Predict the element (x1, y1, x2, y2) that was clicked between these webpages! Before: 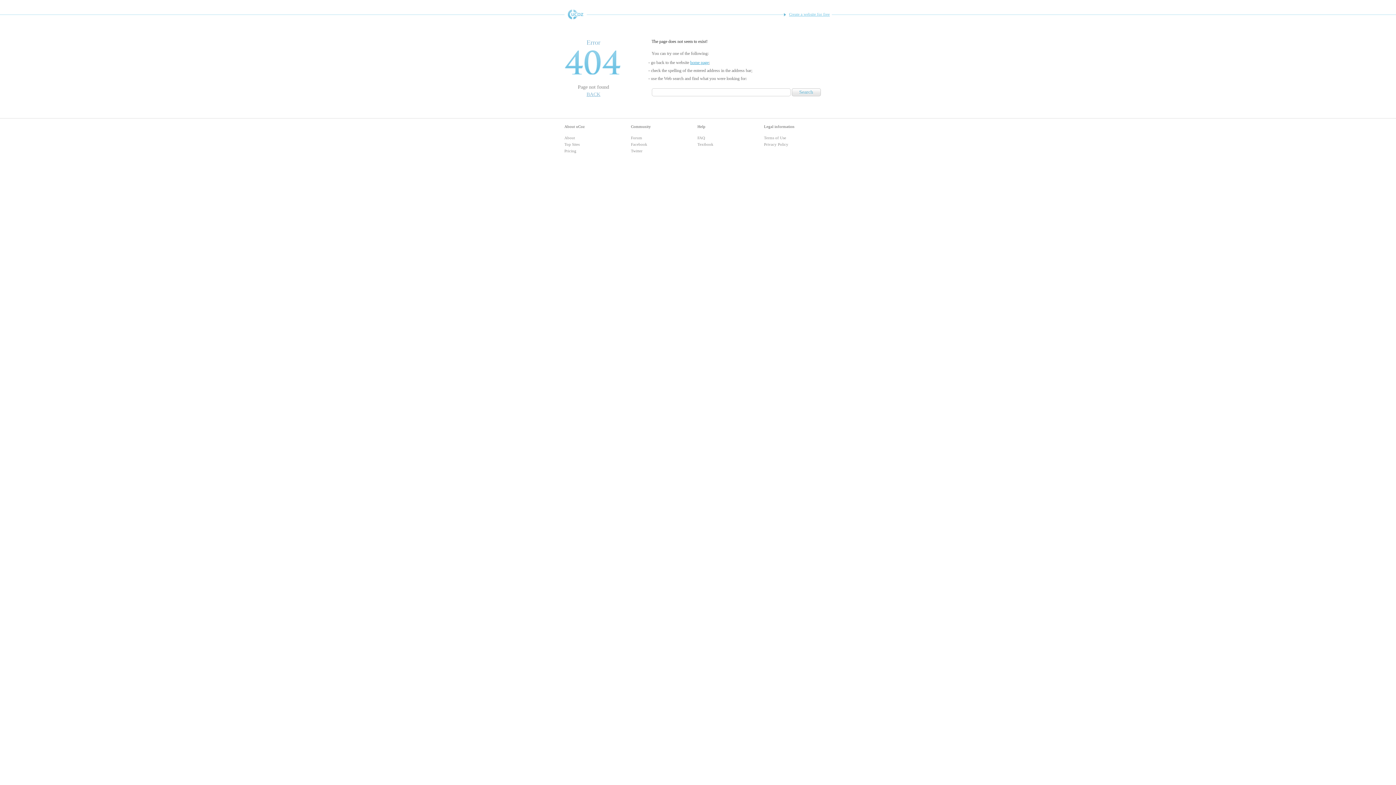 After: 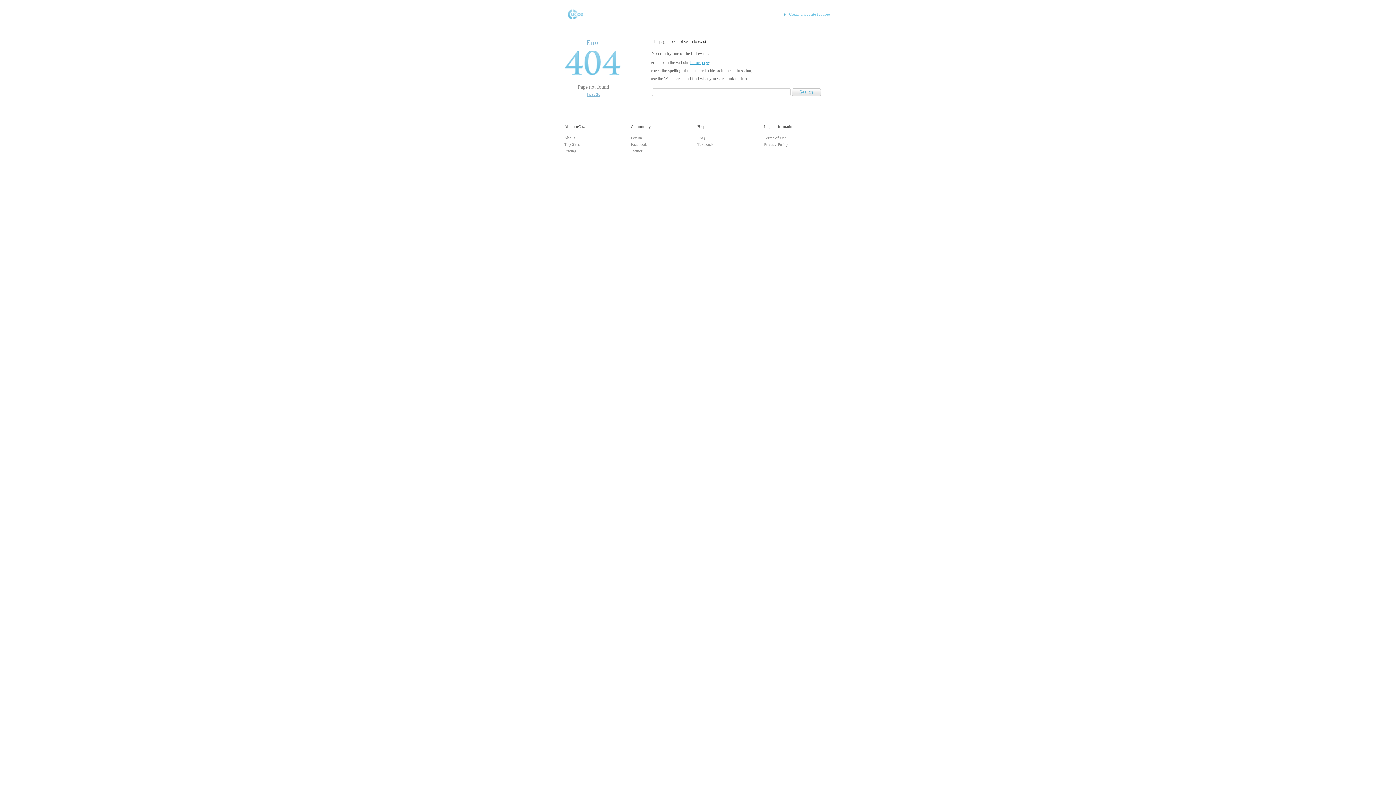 Action: label: Create a website for free bbox: (783, 9, 831, 18)